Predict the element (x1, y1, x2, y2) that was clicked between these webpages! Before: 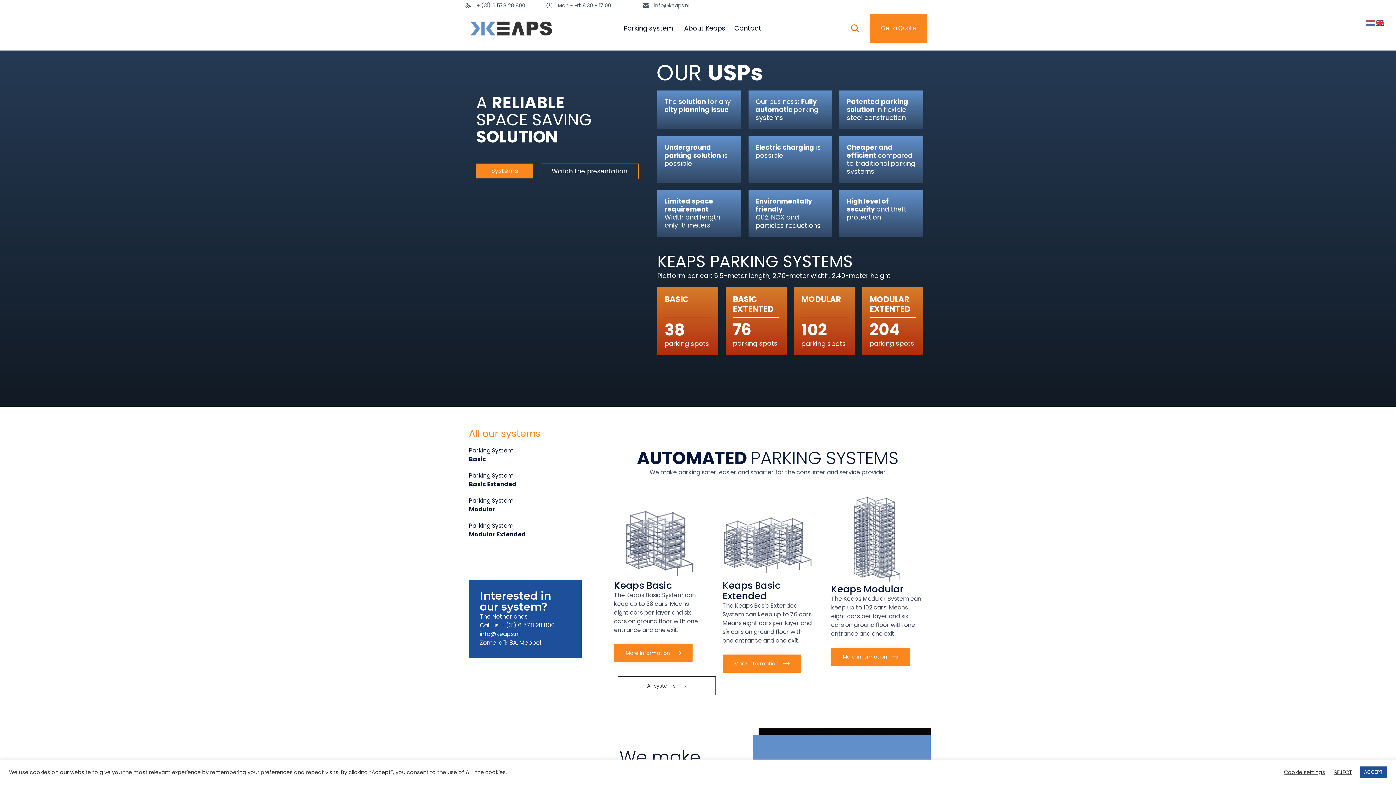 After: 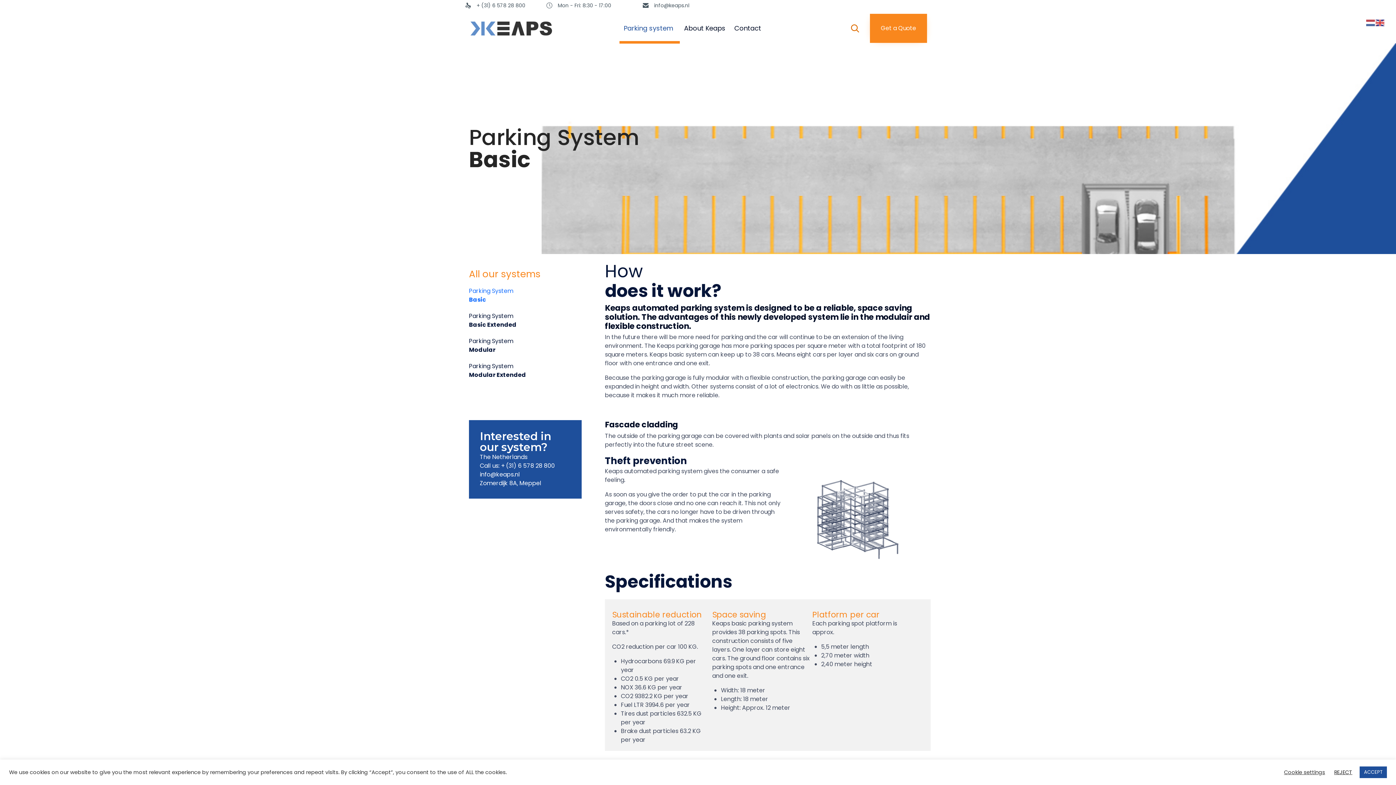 Action: label: More information  bbox: (614, 644, 692, 662)